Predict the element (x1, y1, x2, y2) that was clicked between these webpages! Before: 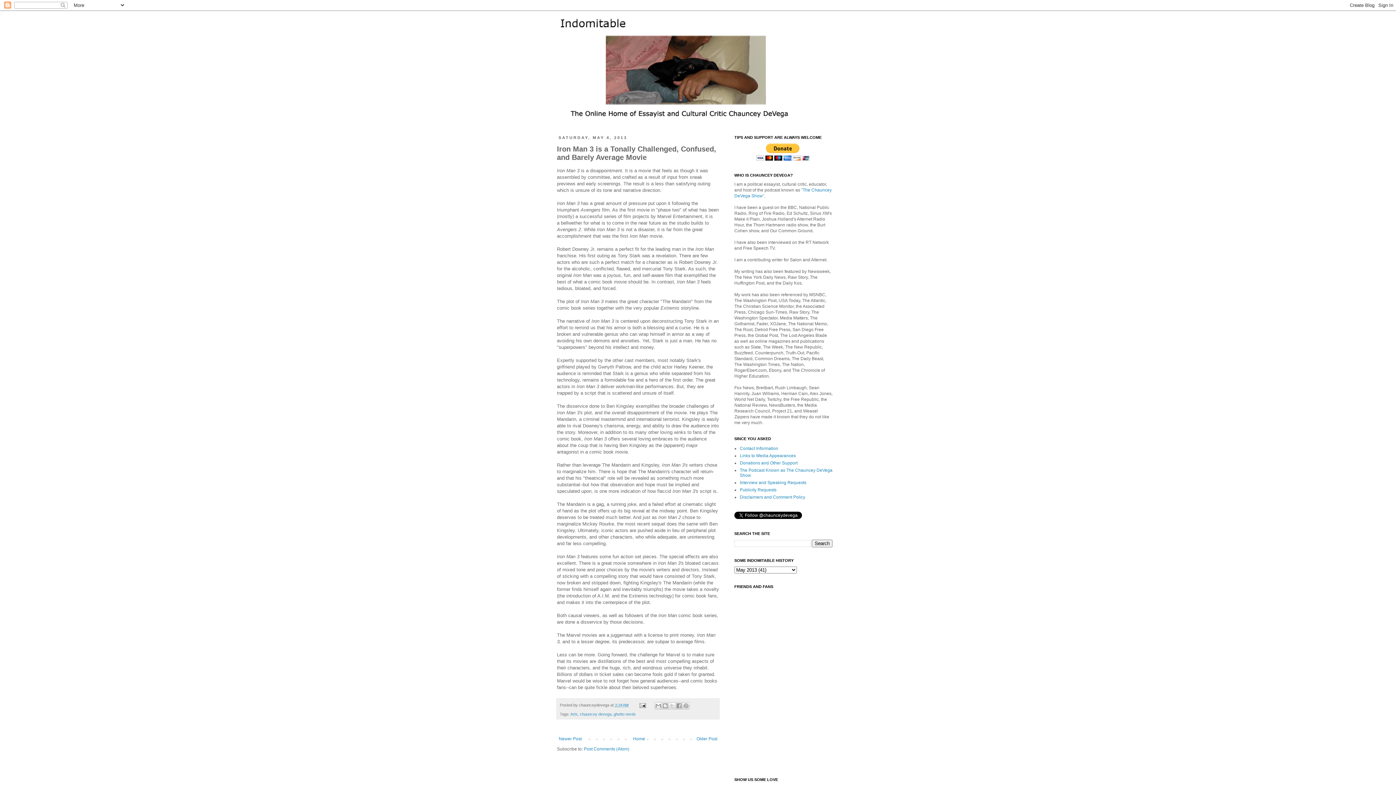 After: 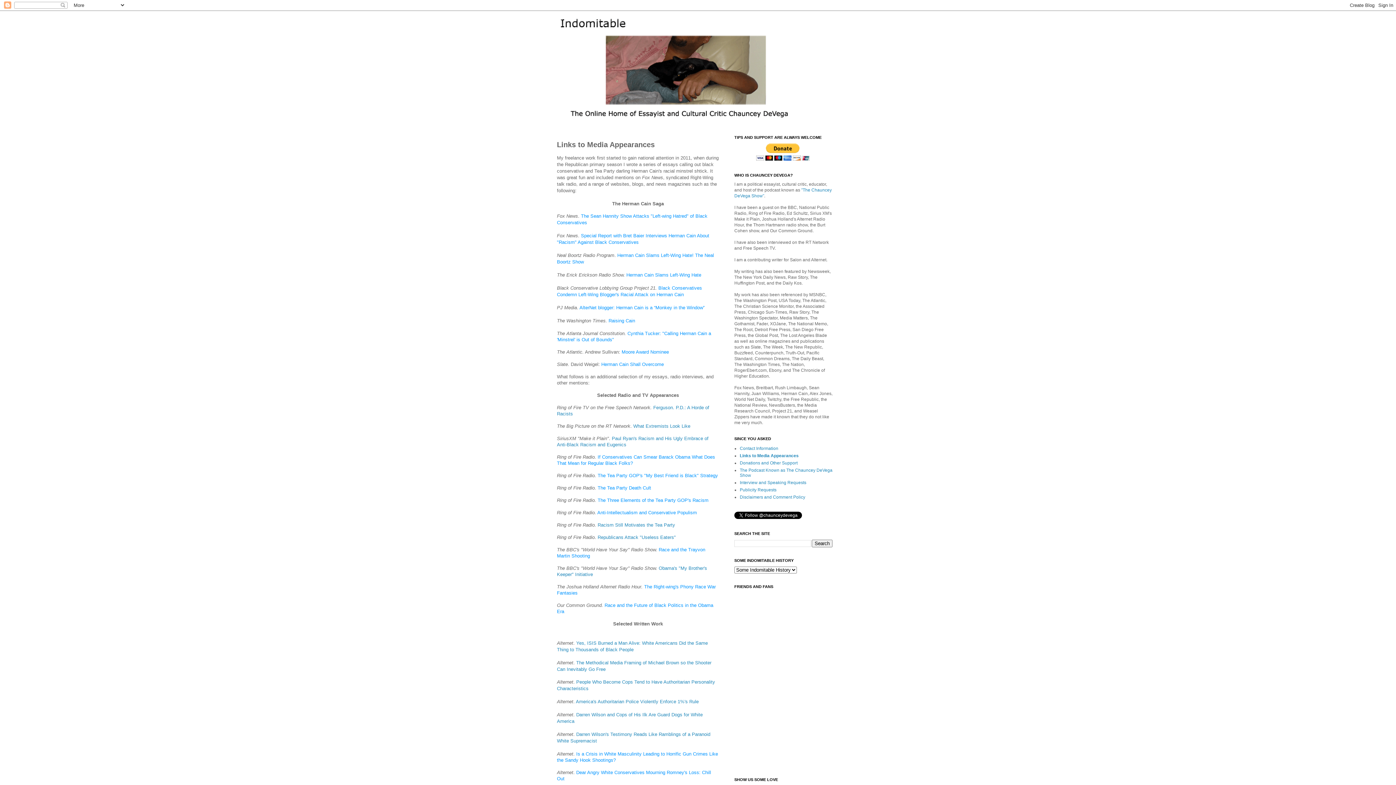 Action: bbox: (740, 453, 796, 458) label: Links to Media Appearances